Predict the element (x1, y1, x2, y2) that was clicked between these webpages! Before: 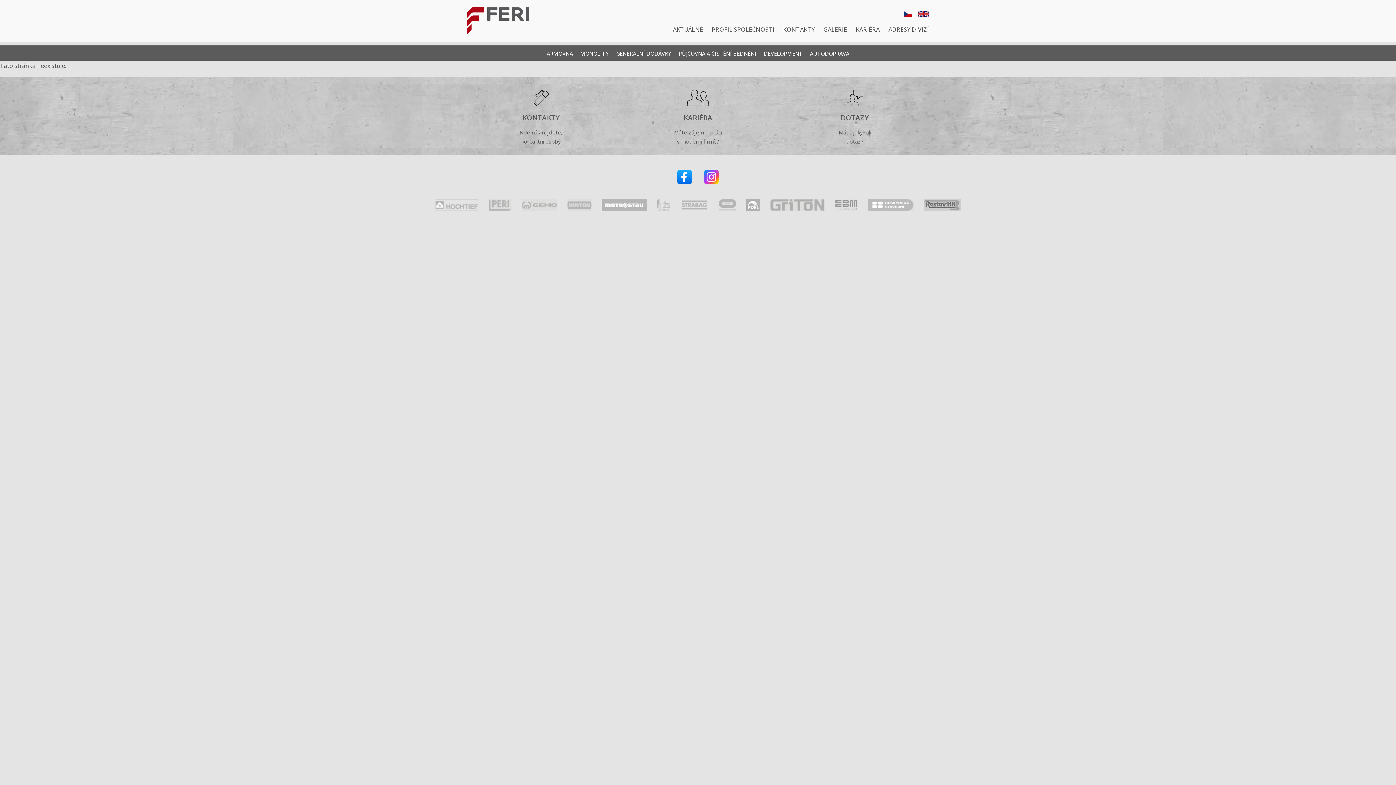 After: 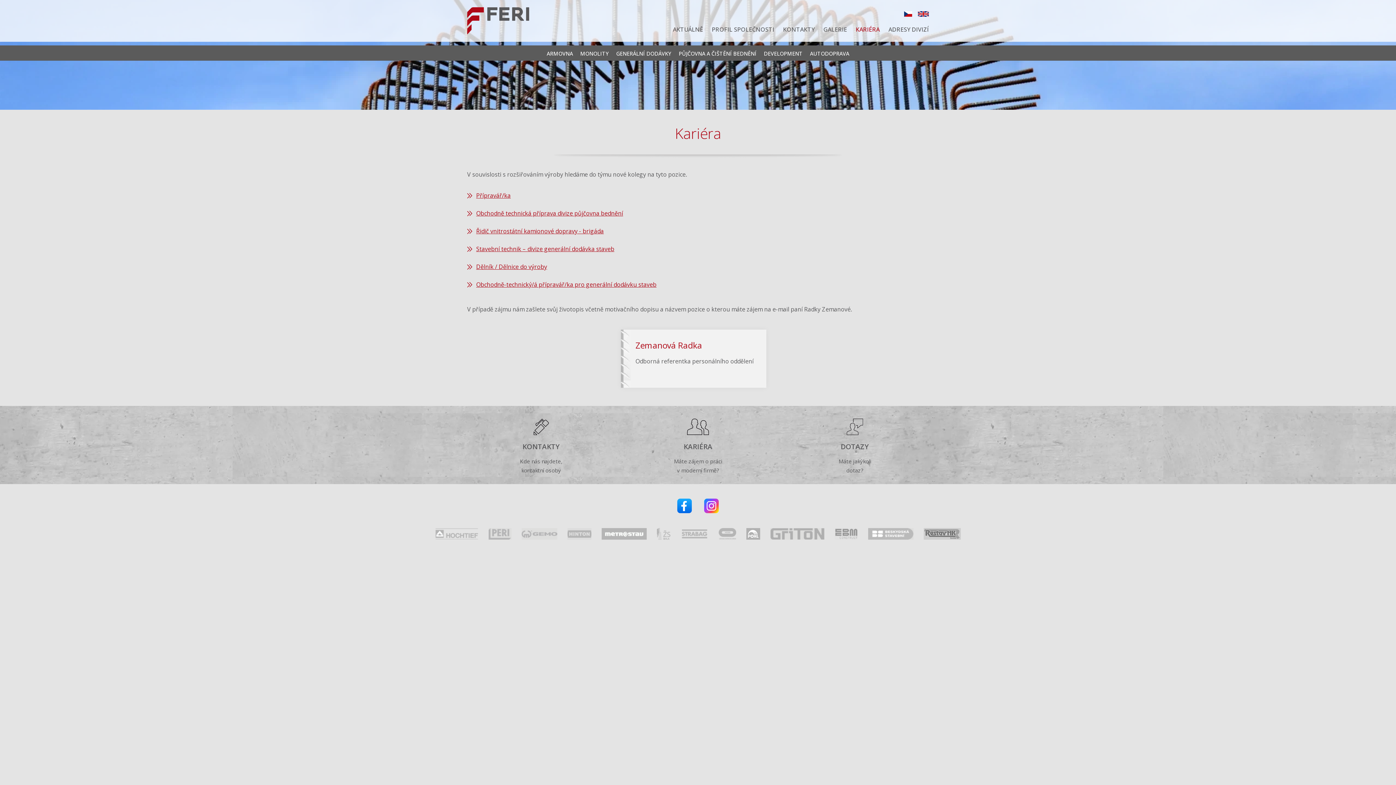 Action: label: KARIÉRA
Máte zájem o práci
v moderní firmě? bbox: (624, 91, 772, 146)